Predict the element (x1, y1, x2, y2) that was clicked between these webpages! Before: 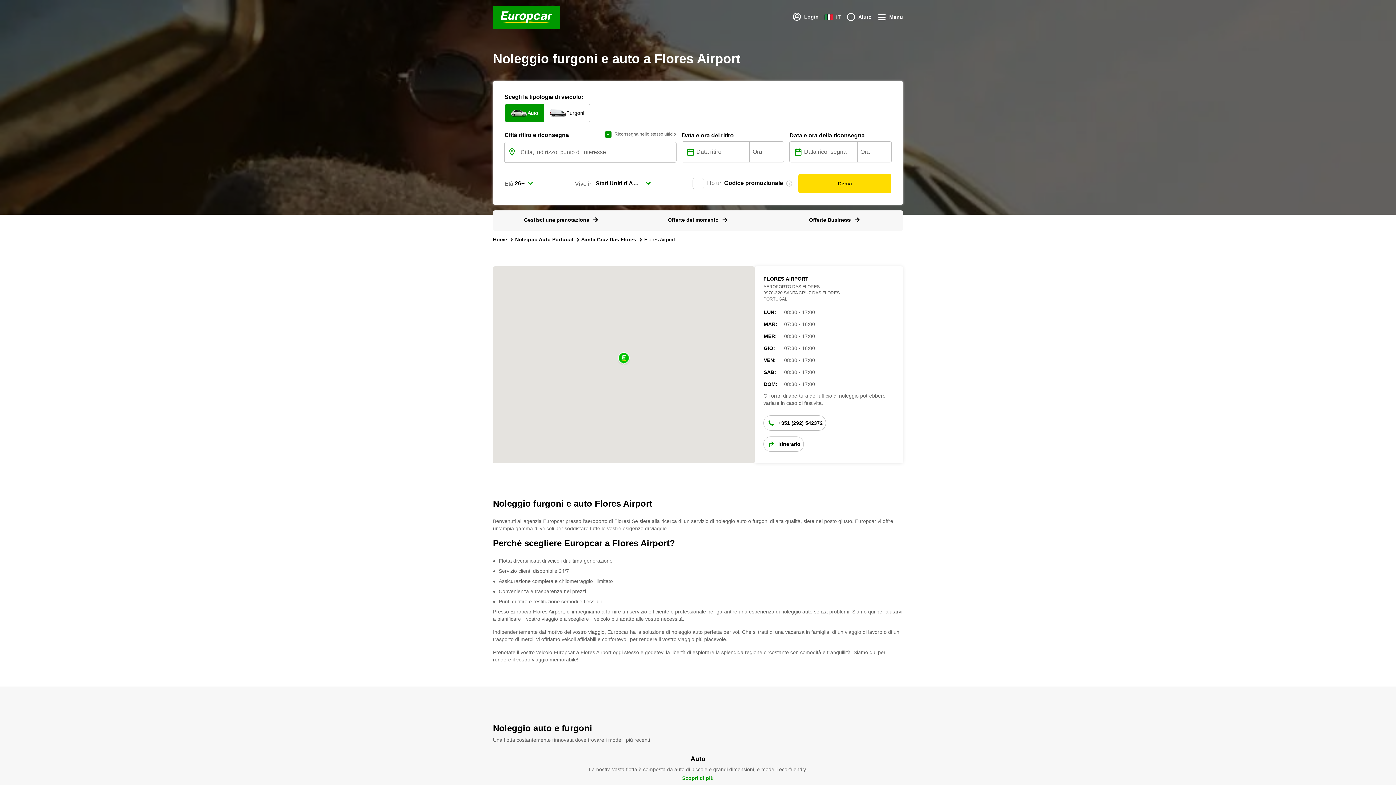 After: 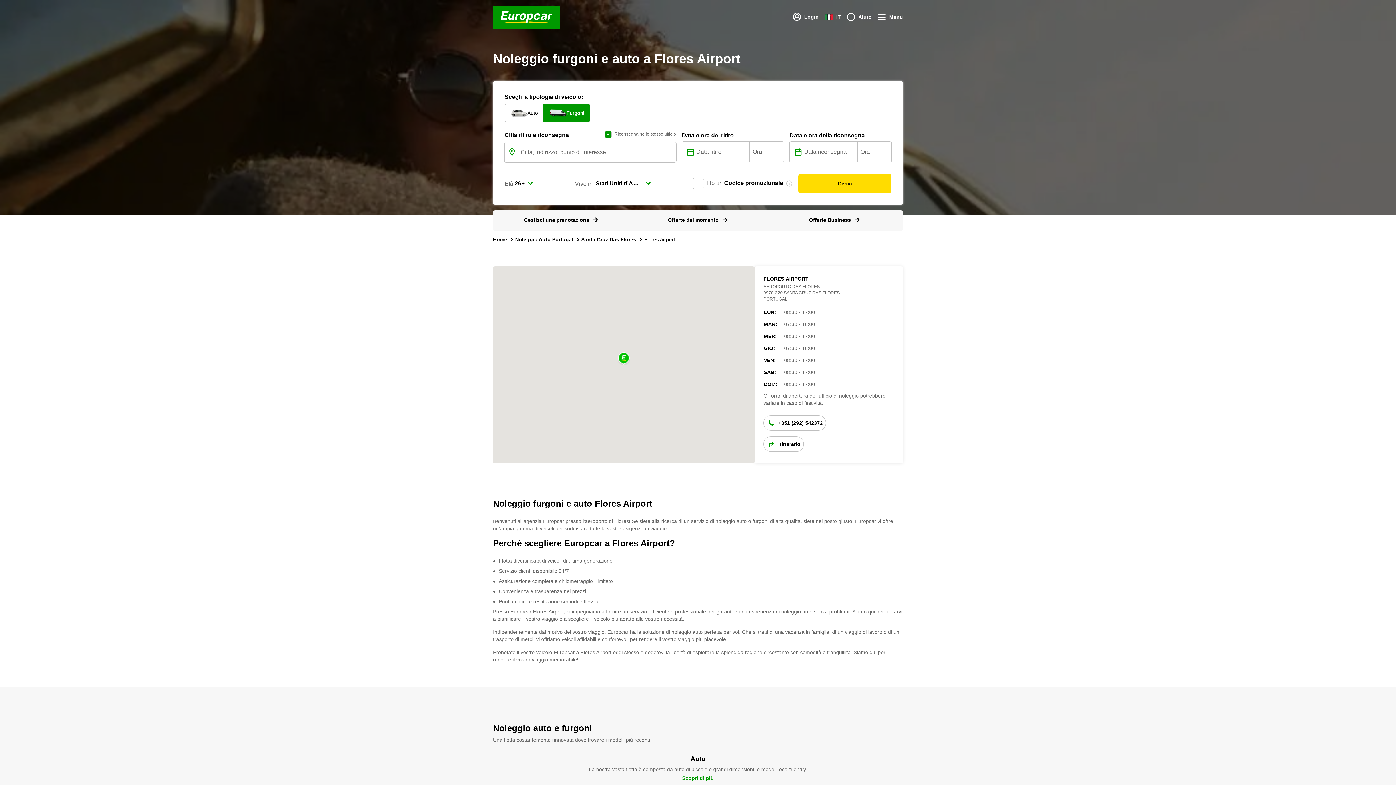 Action: label: Furgoni bbox: (544, 104, 590, 121)